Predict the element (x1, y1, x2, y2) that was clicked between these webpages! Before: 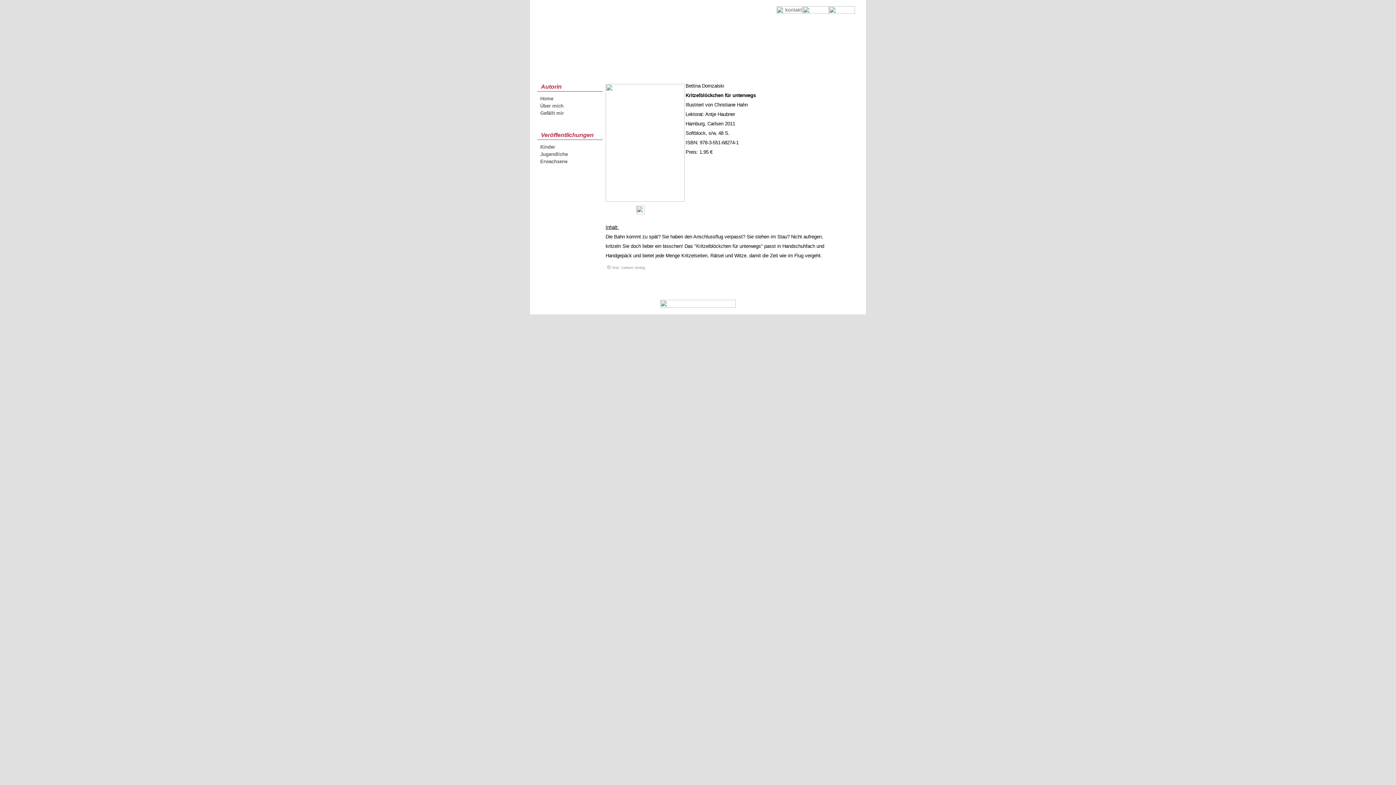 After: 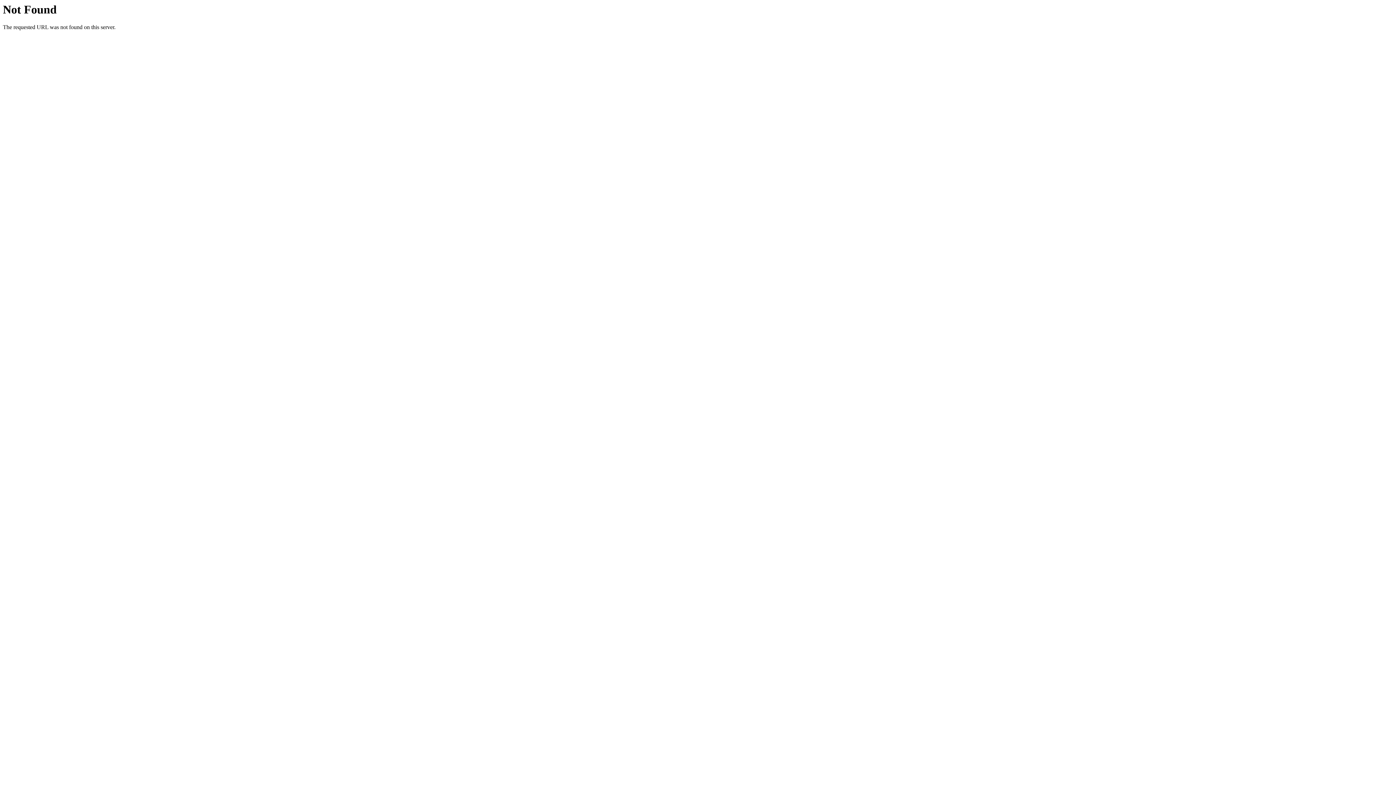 Action: bbox: (607, 264, 610, 270) label: ©